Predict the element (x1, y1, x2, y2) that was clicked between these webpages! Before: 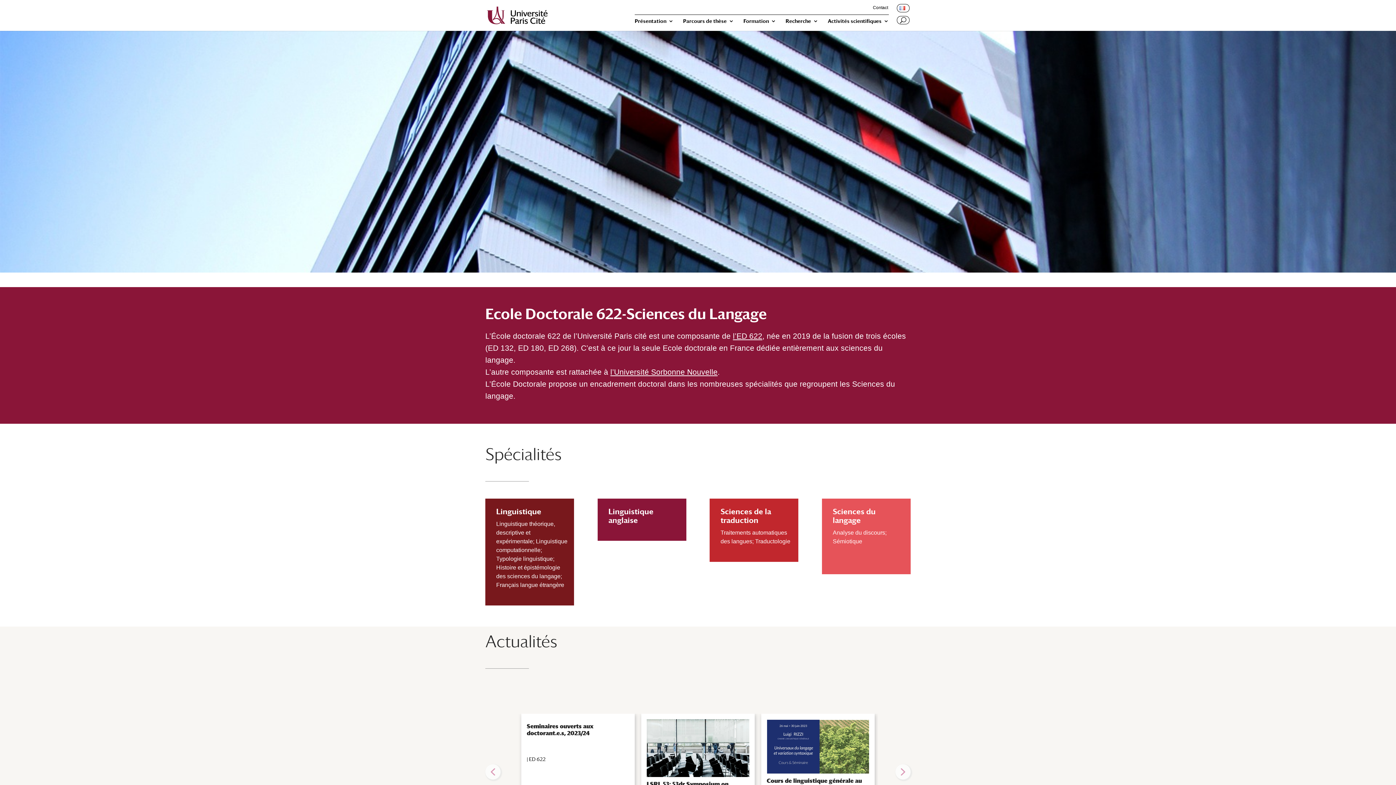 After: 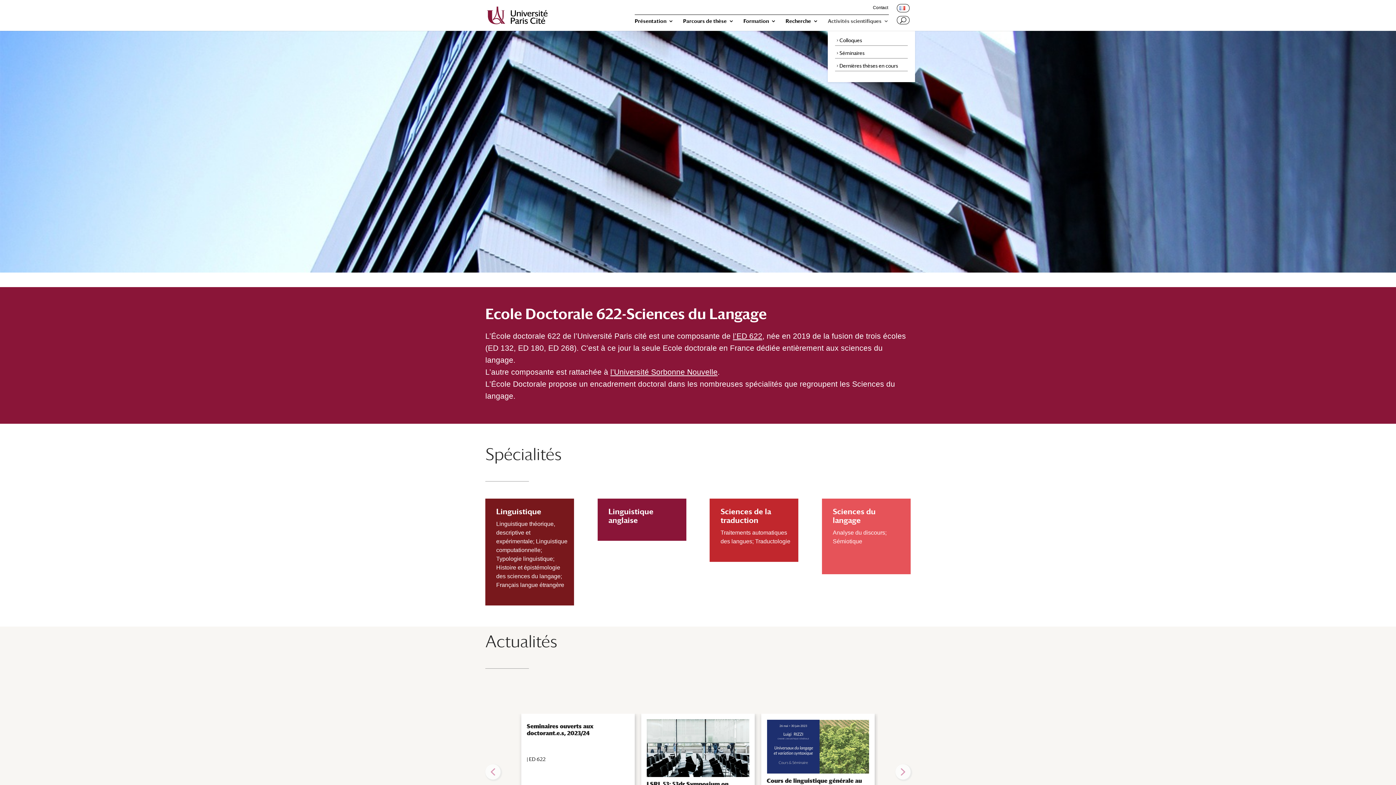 Action: label: Activités scientifiques bbox: (828, 18, 889, 30)